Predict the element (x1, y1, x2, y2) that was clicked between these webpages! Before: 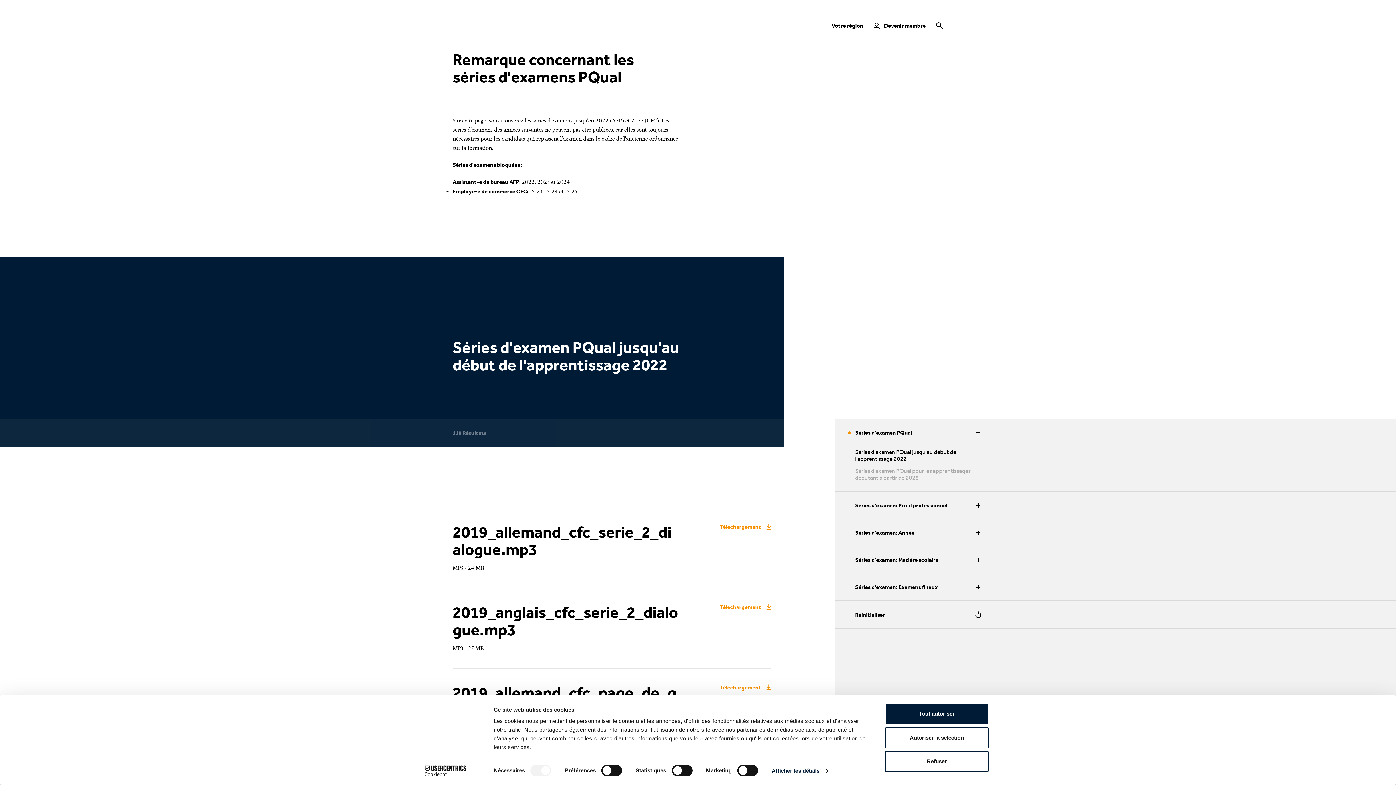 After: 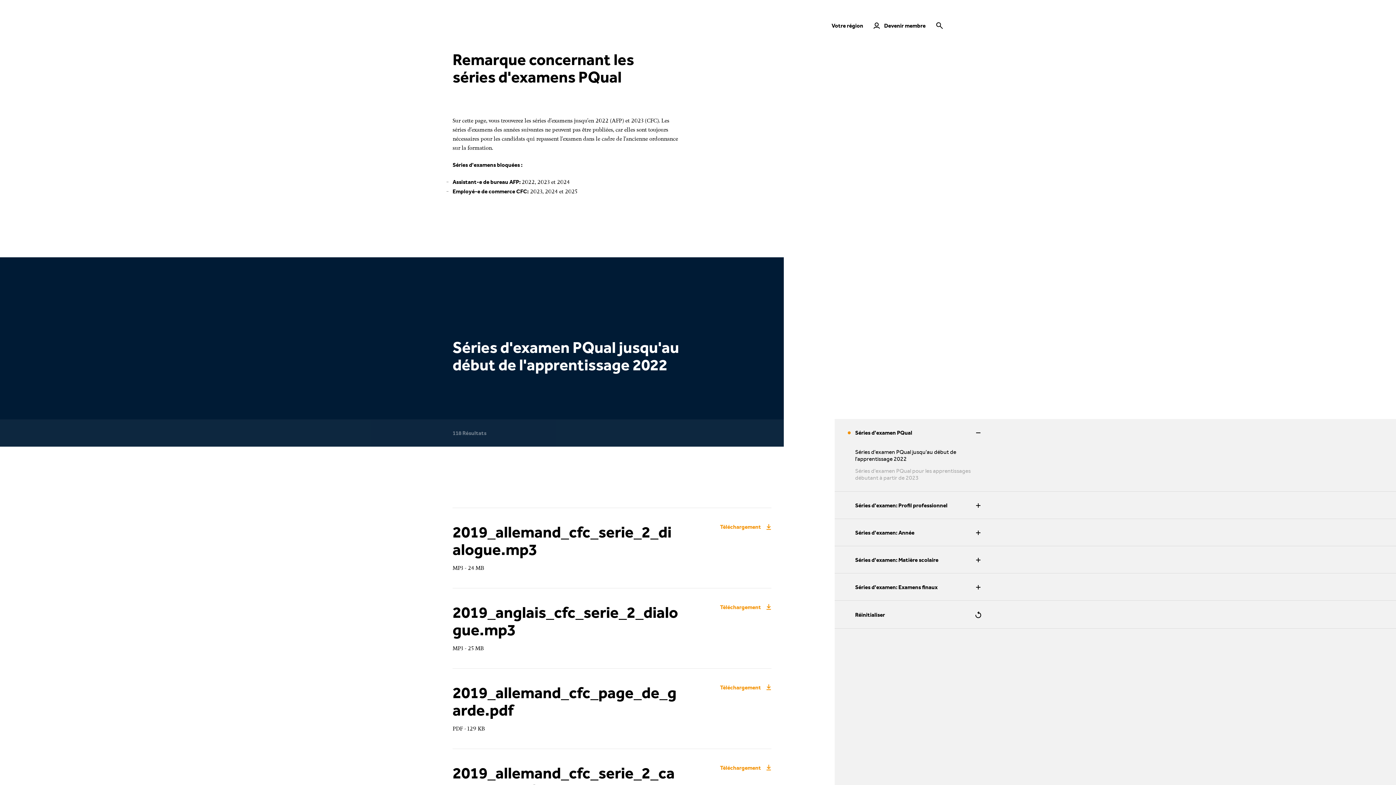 Action: bbox: (885, 727, 989, 748) label: Autoriser la sélection